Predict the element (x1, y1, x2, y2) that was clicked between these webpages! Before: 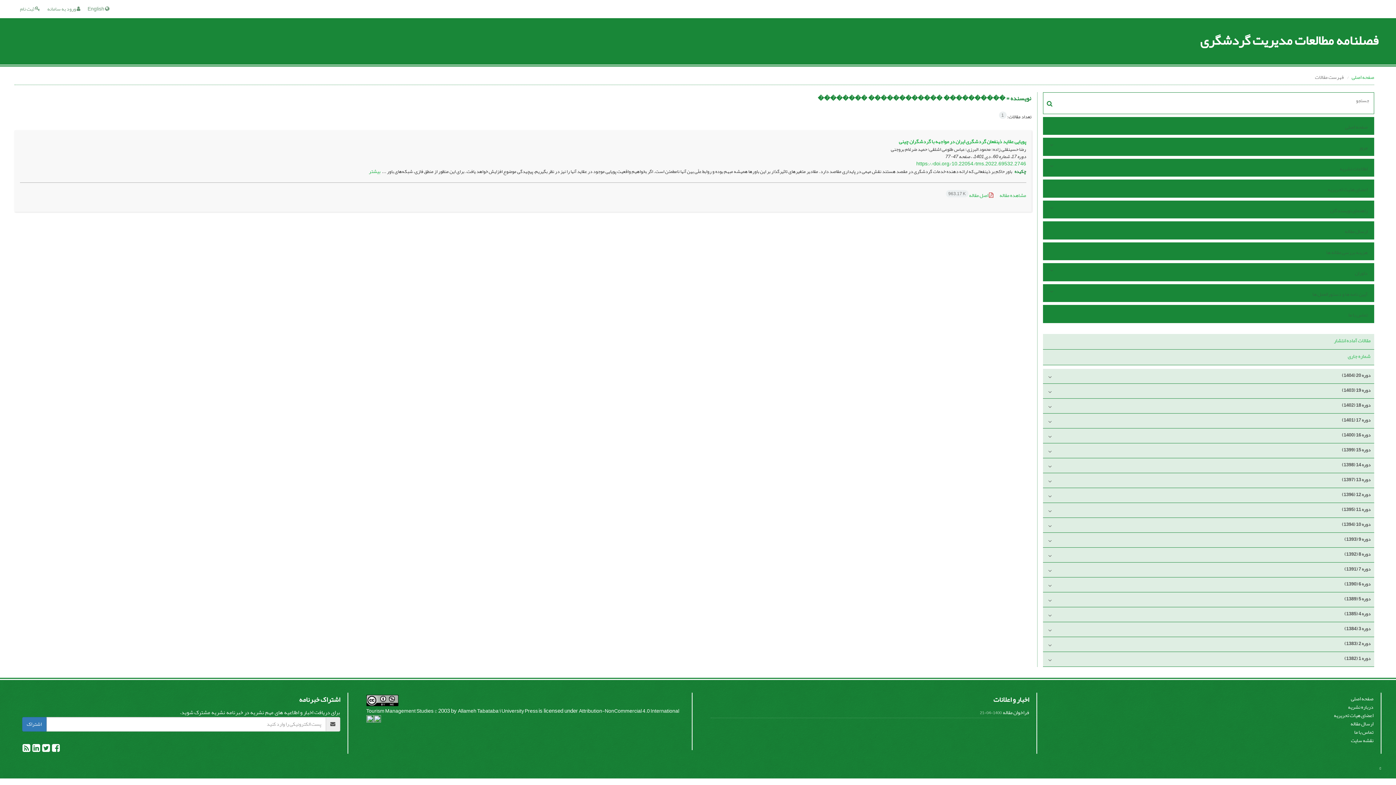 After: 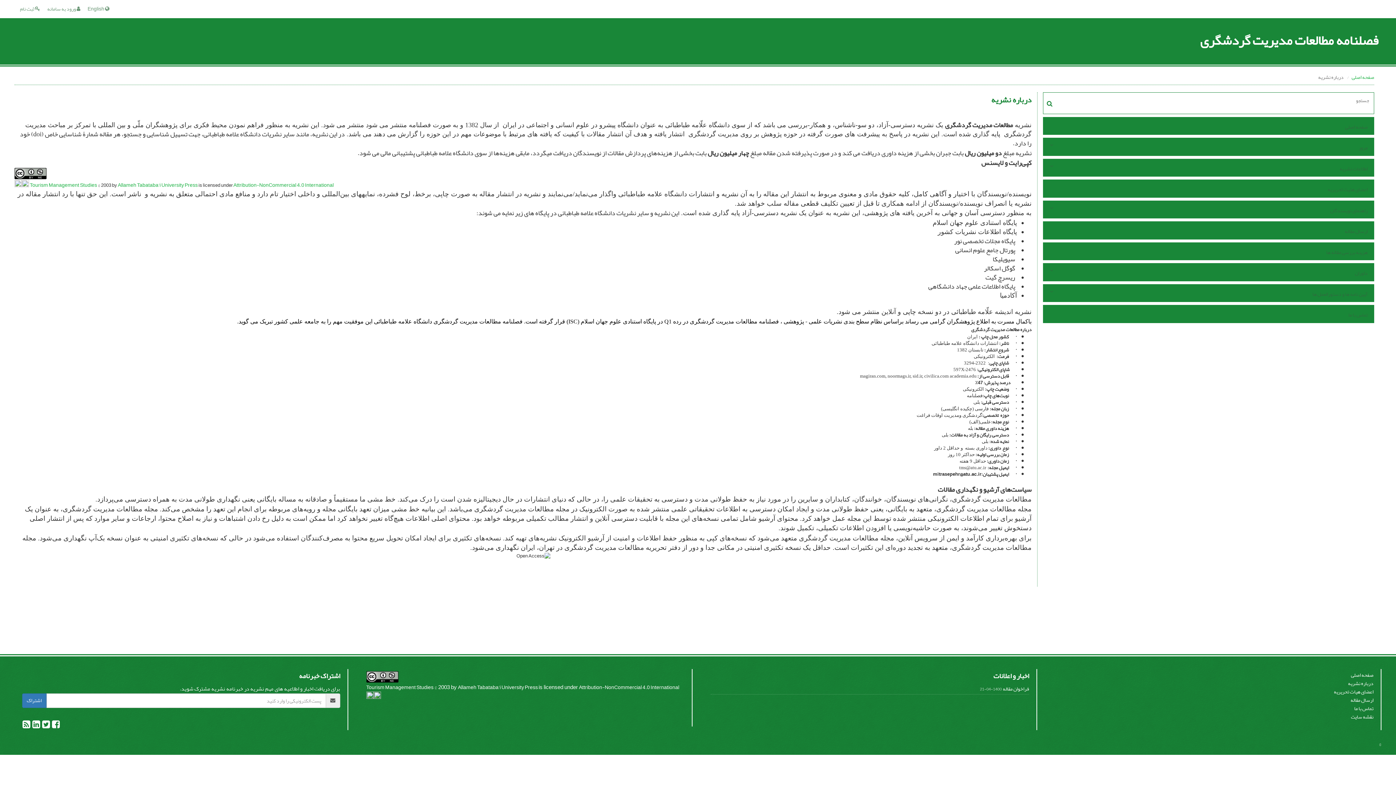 Action: bbox: (1348, 702, 1373, 712) label: درباره نشریه